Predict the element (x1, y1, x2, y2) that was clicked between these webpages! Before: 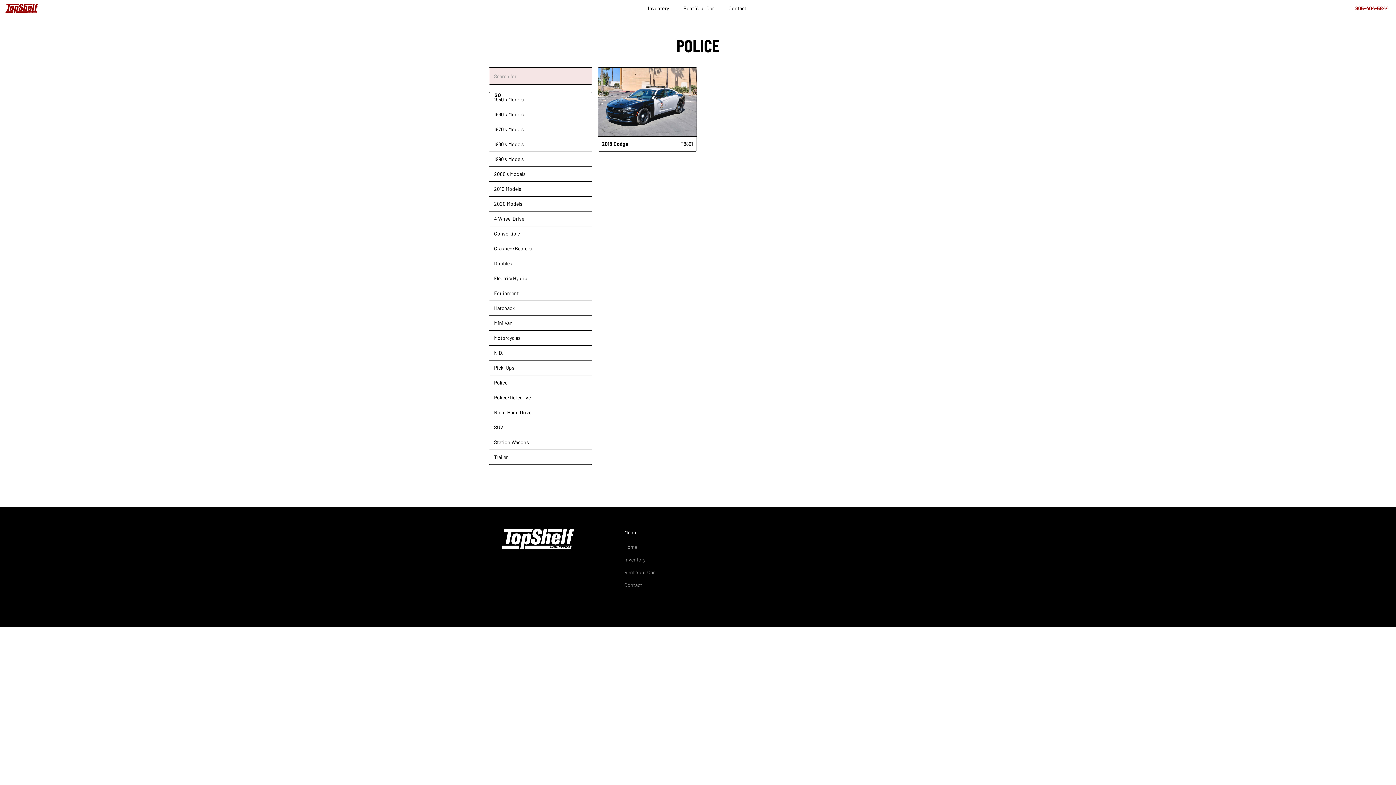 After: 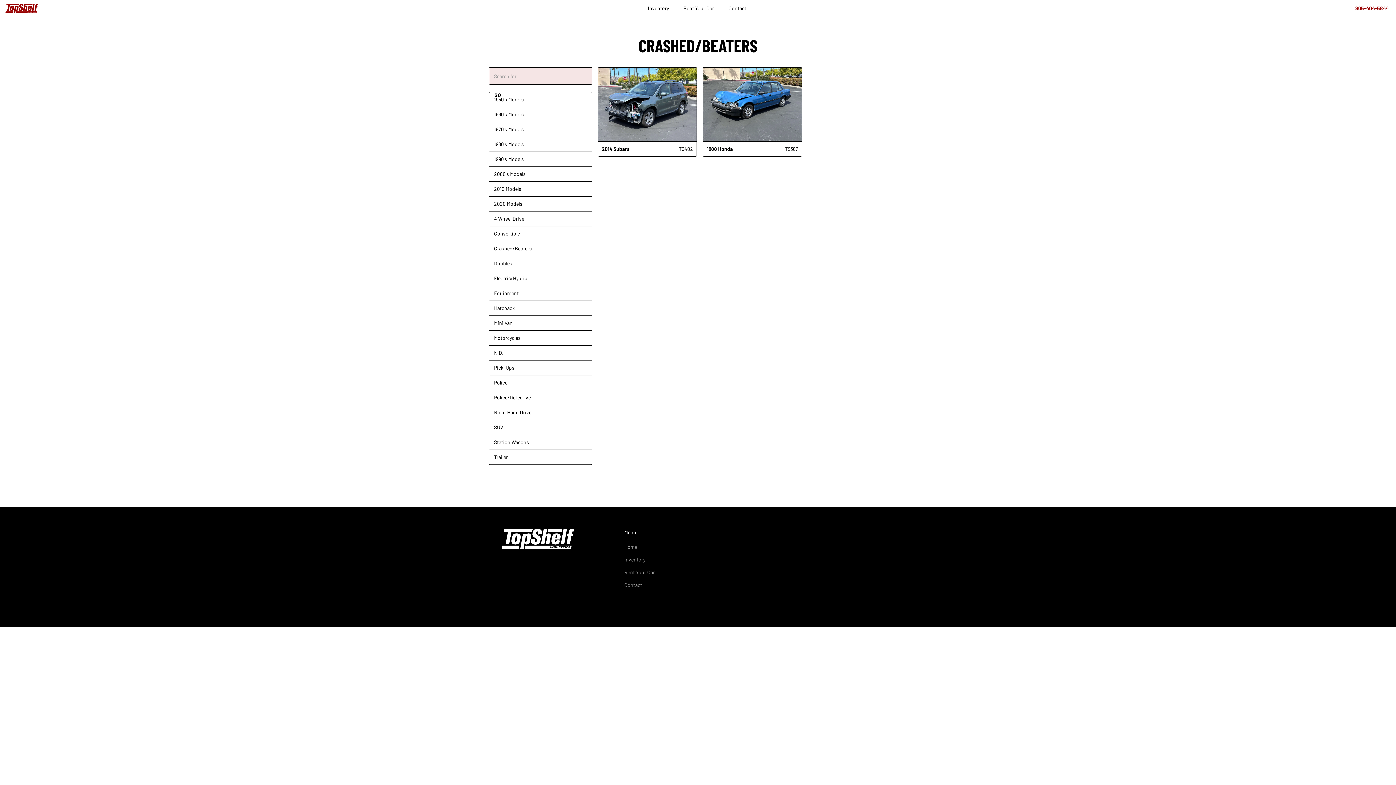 Action: bbox: (489, 241, 591, 256) label: Crashed/Beaters